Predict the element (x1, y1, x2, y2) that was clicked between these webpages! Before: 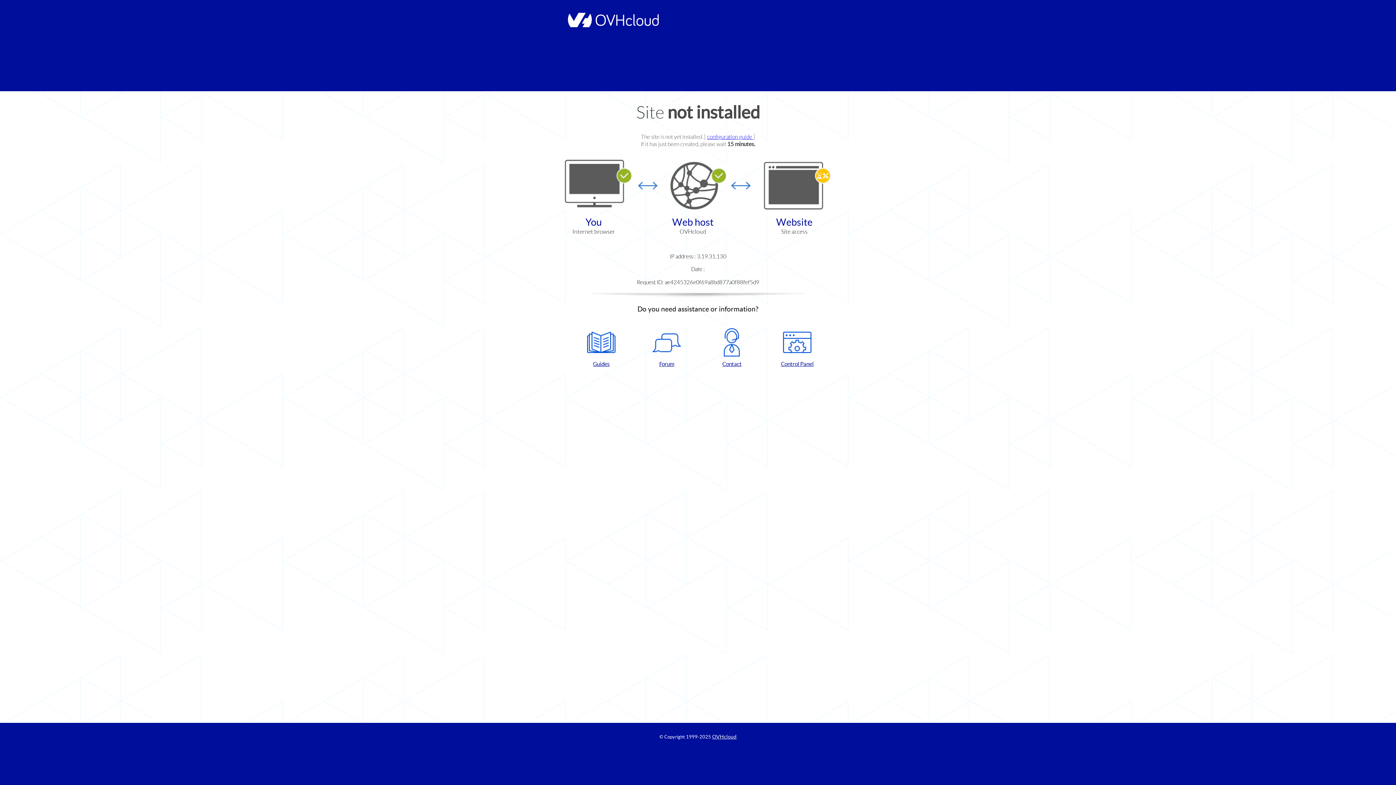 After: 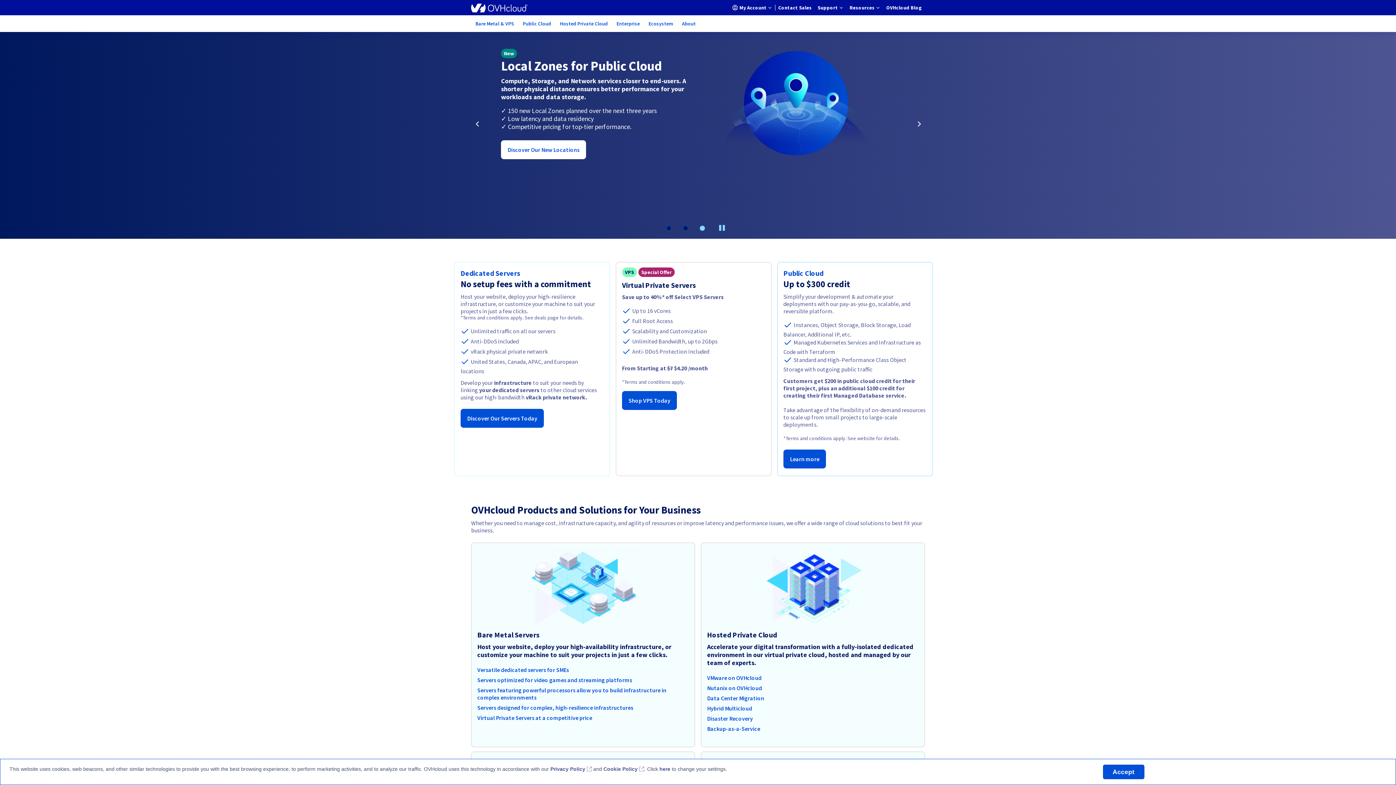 Action: bbox: (564, 22, 658, 28)